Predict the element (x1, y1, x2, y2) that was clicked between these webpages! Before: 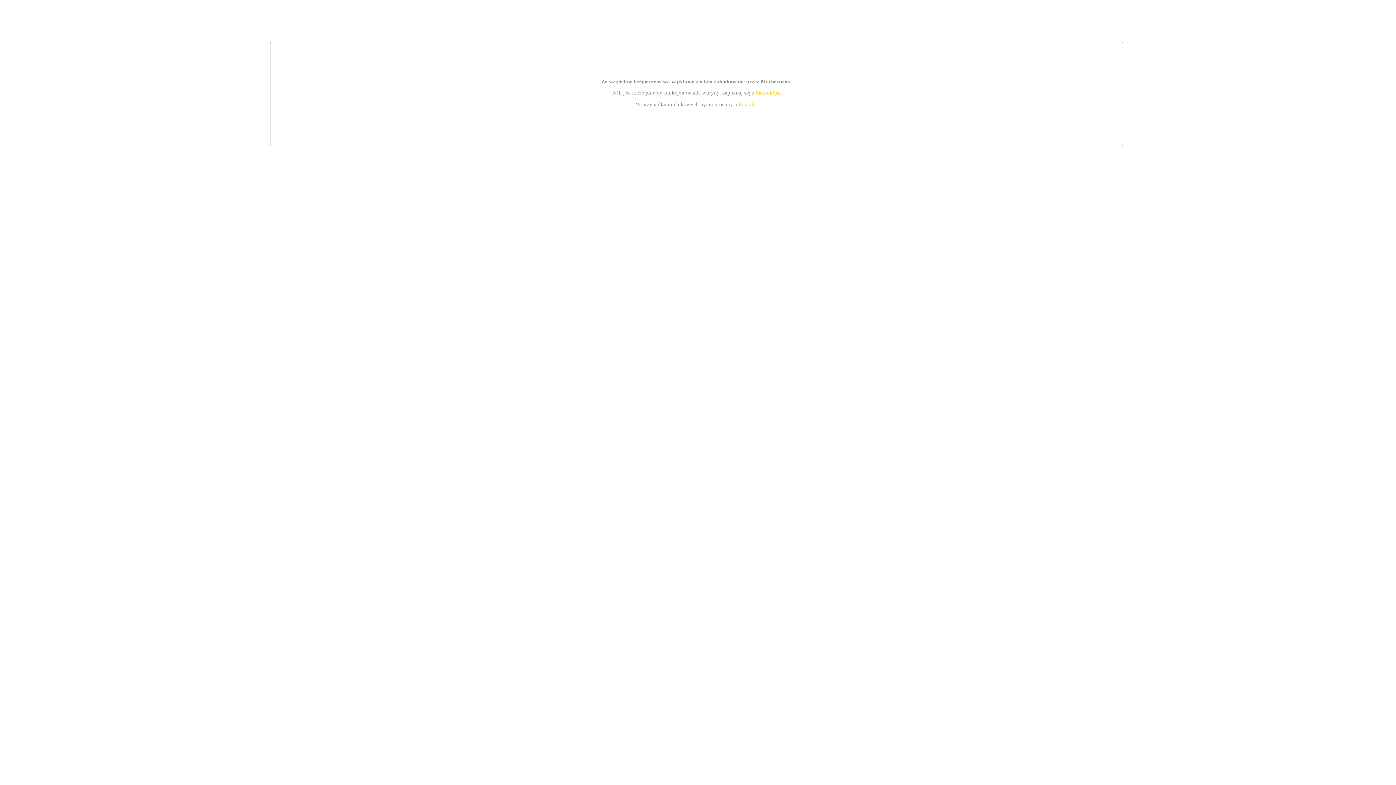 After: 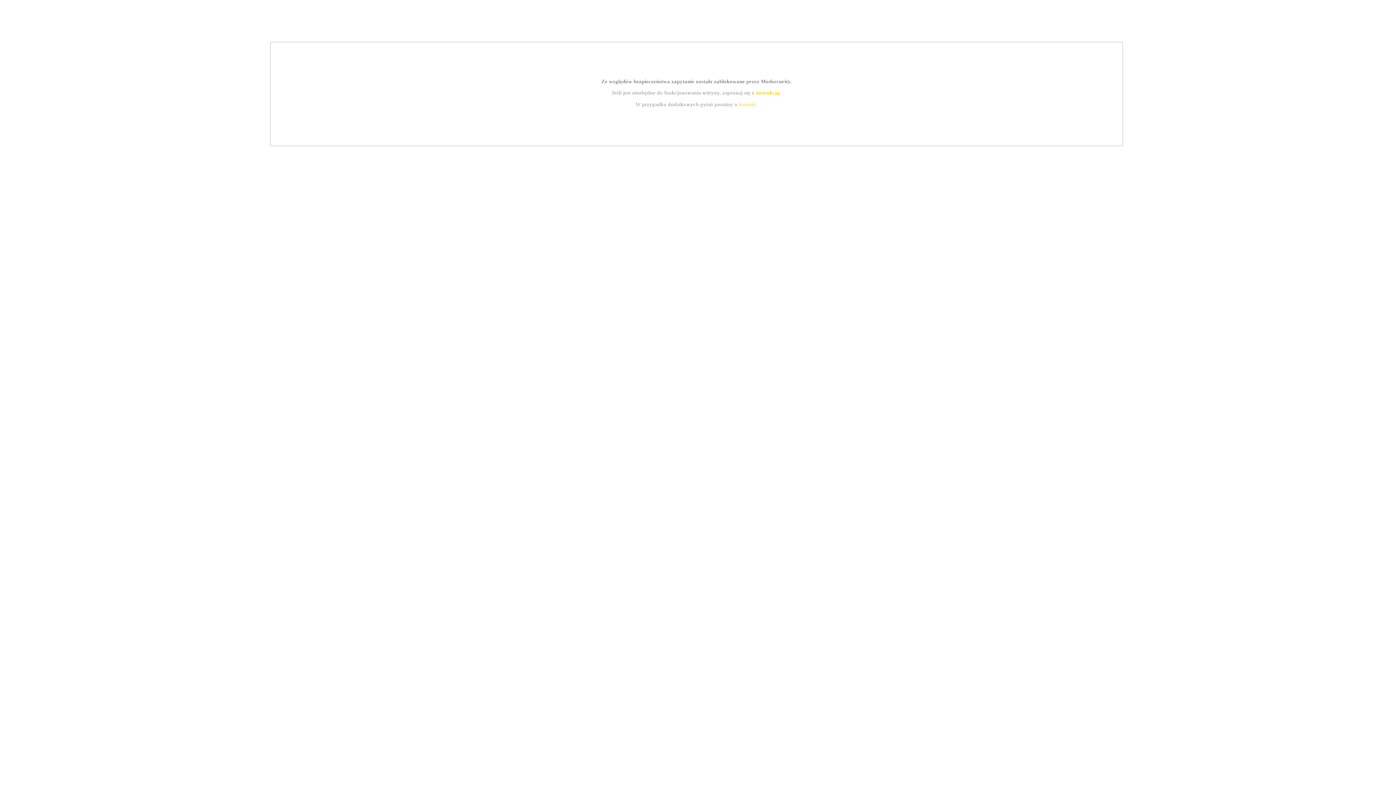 Action: bbox: (755, 89, 779, 95) label: instrukcją